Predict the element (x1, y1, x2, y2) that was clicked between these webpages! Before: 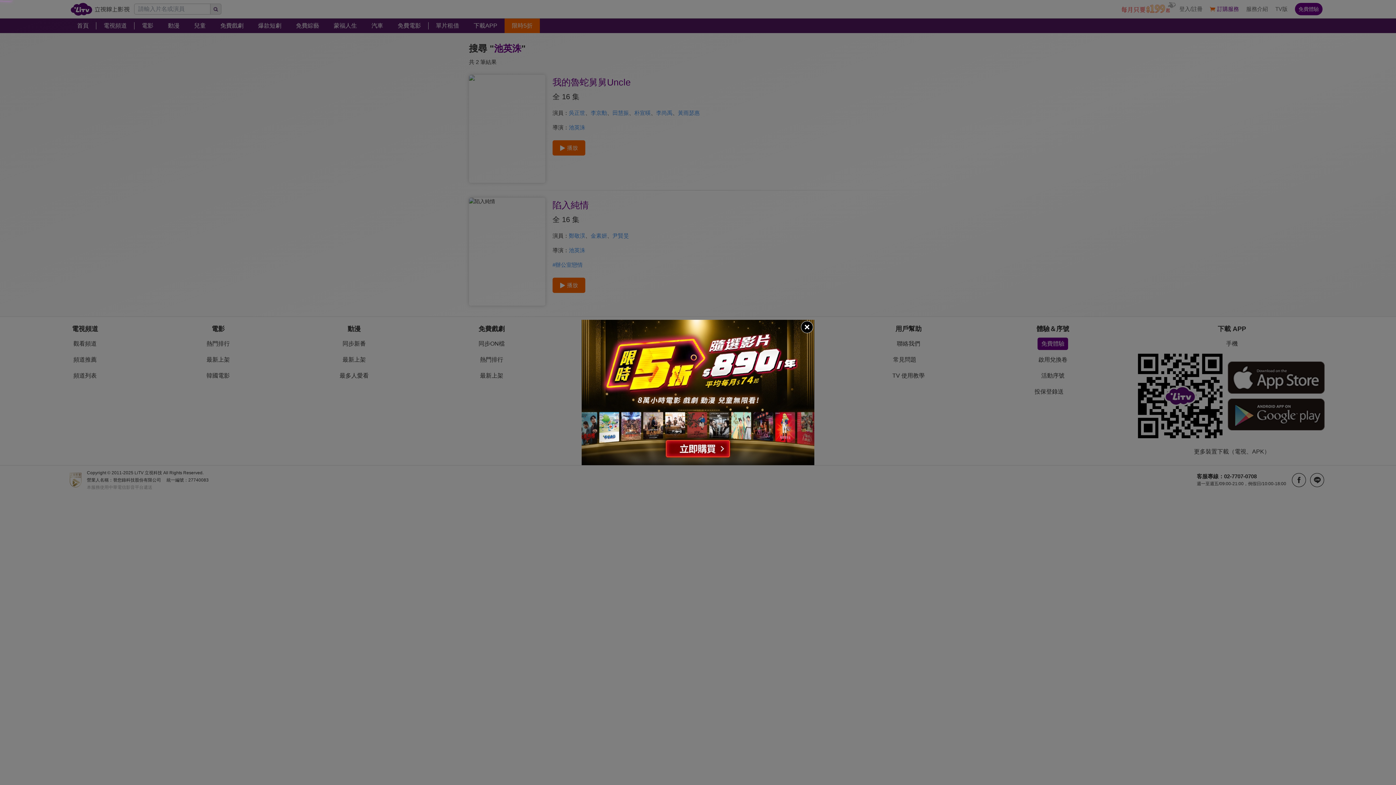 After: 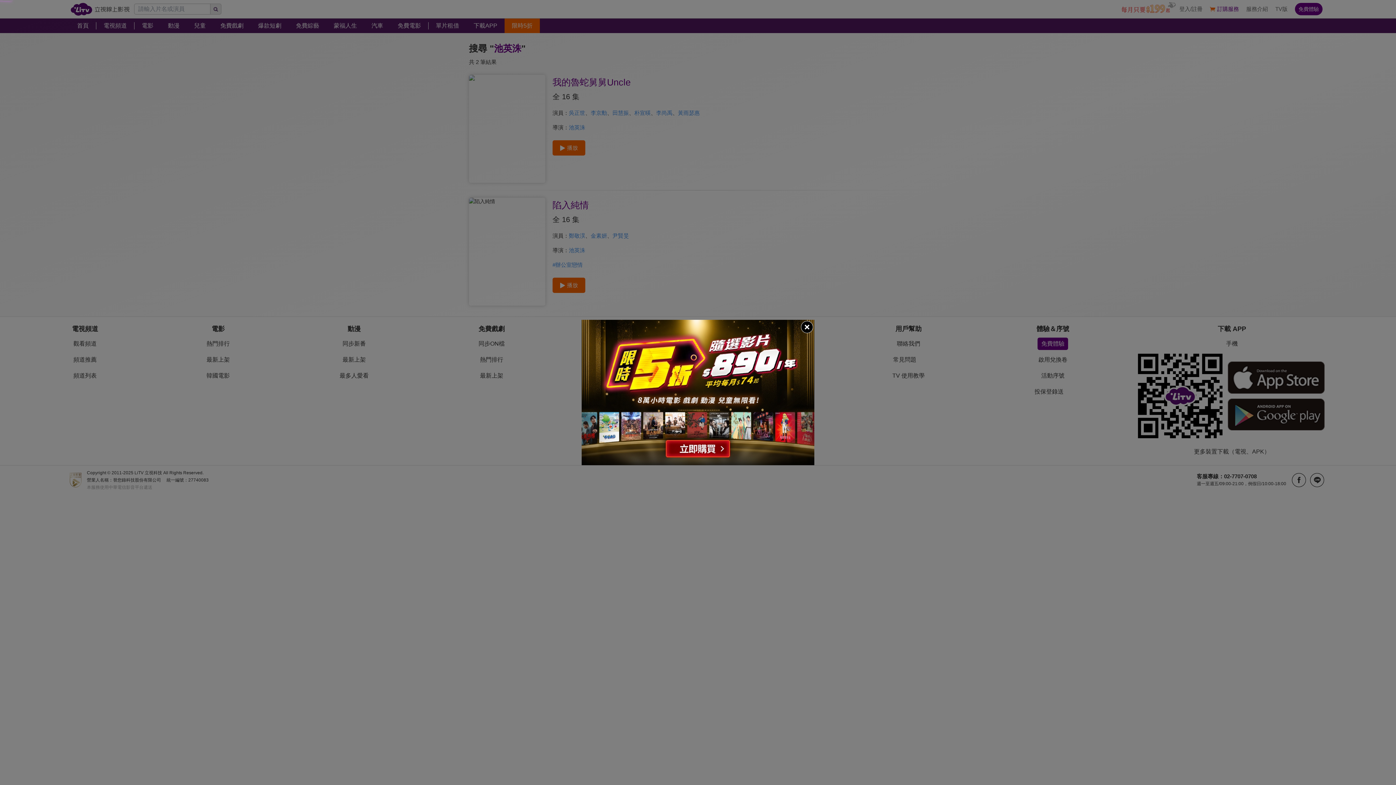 Action: bbox: (581, 320, 814, 465)